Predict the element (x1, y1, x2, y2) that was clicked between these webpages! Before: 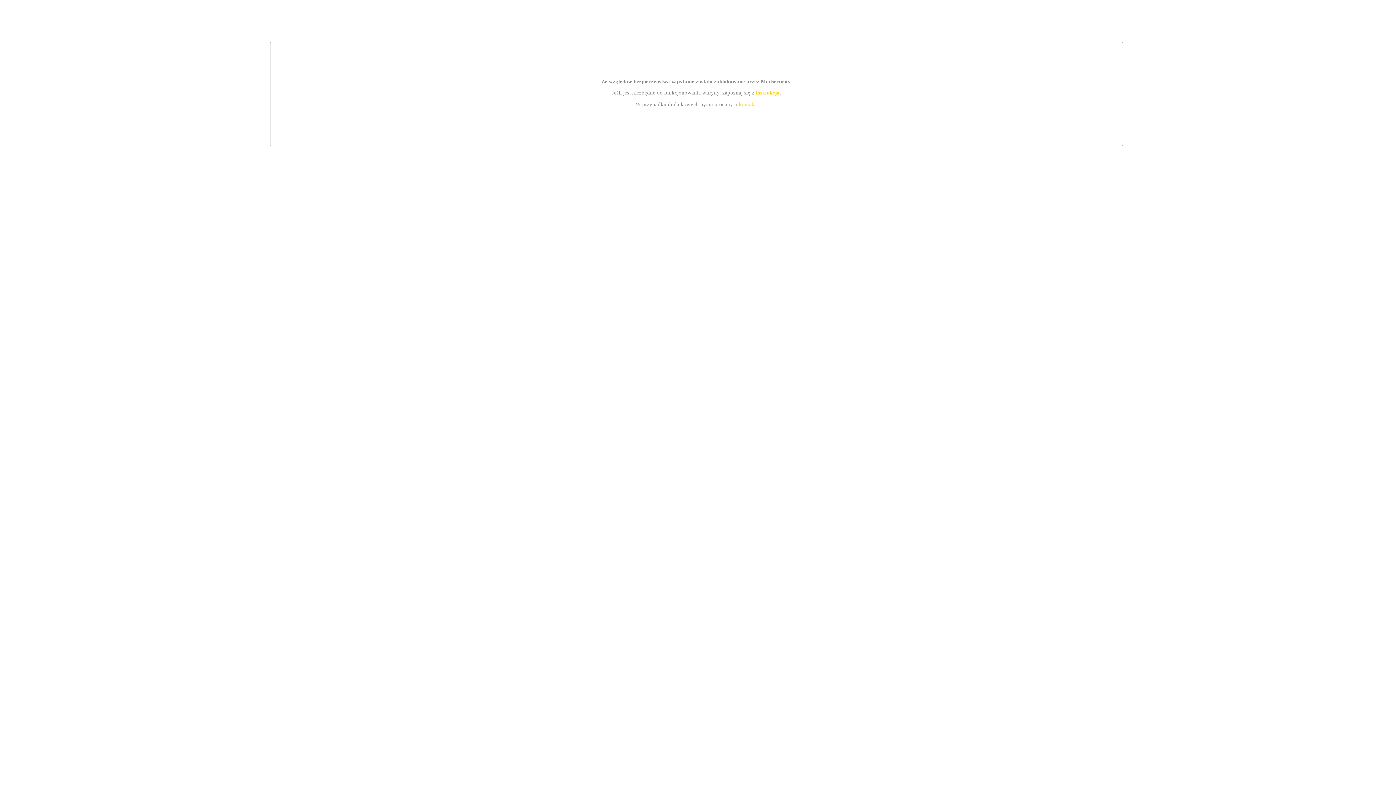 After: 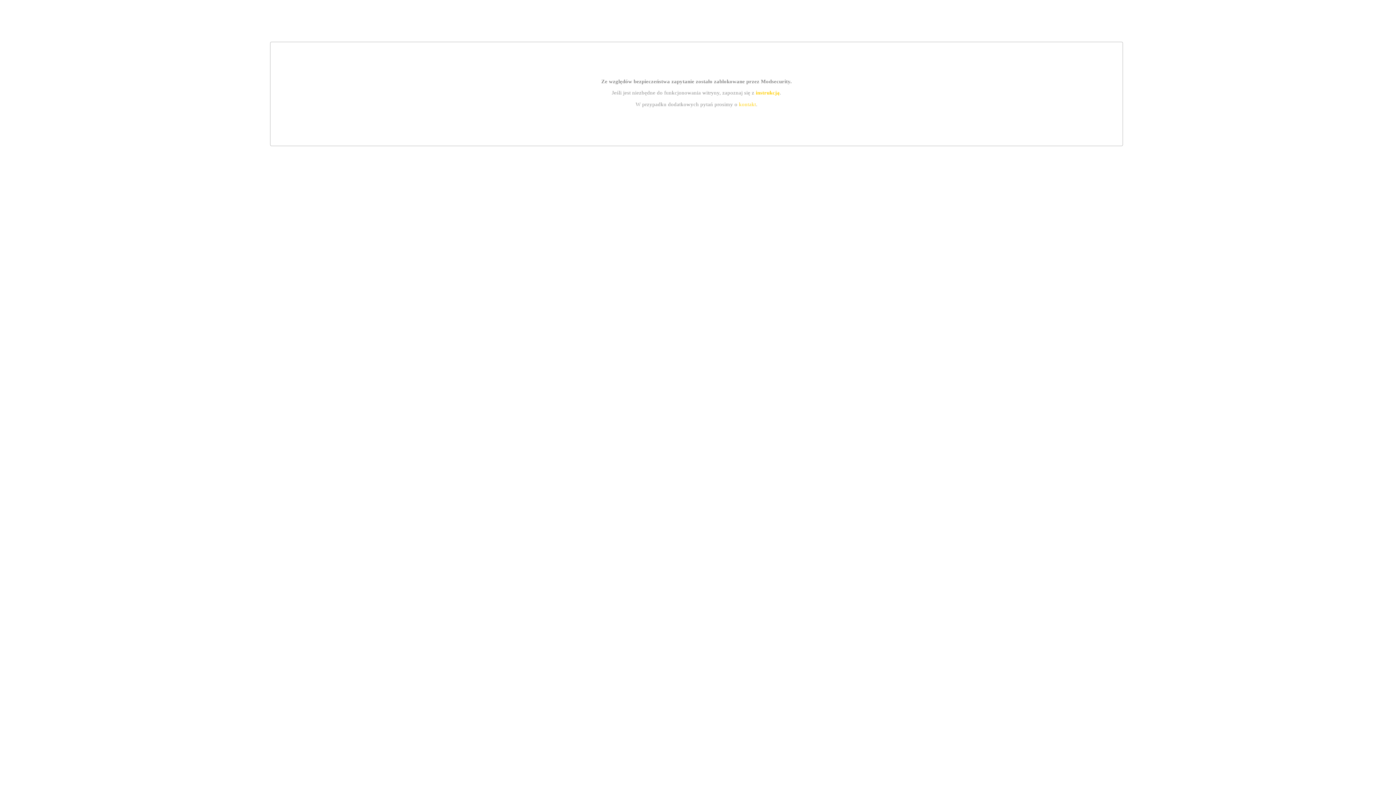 Action: bbox: (739, 101, 756, 107) label: kontakt